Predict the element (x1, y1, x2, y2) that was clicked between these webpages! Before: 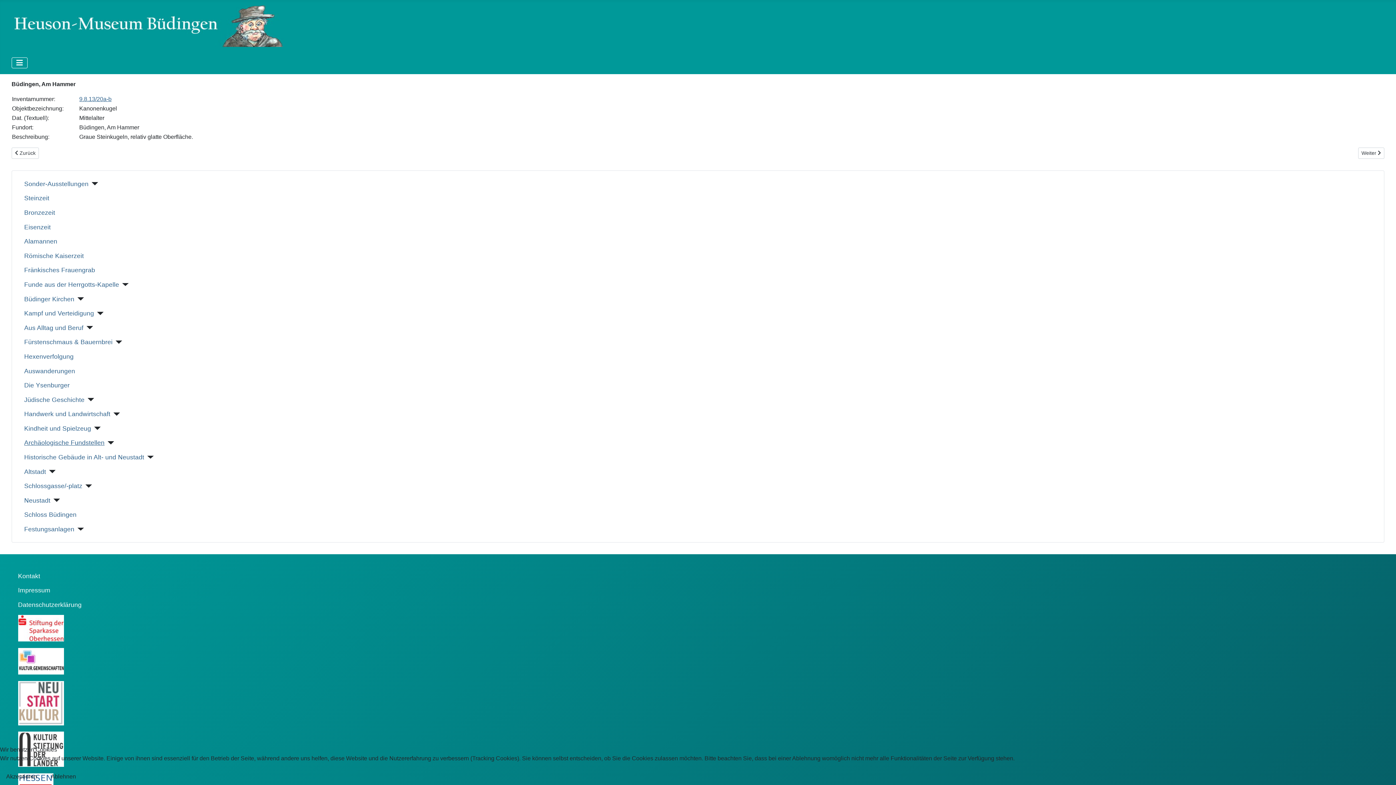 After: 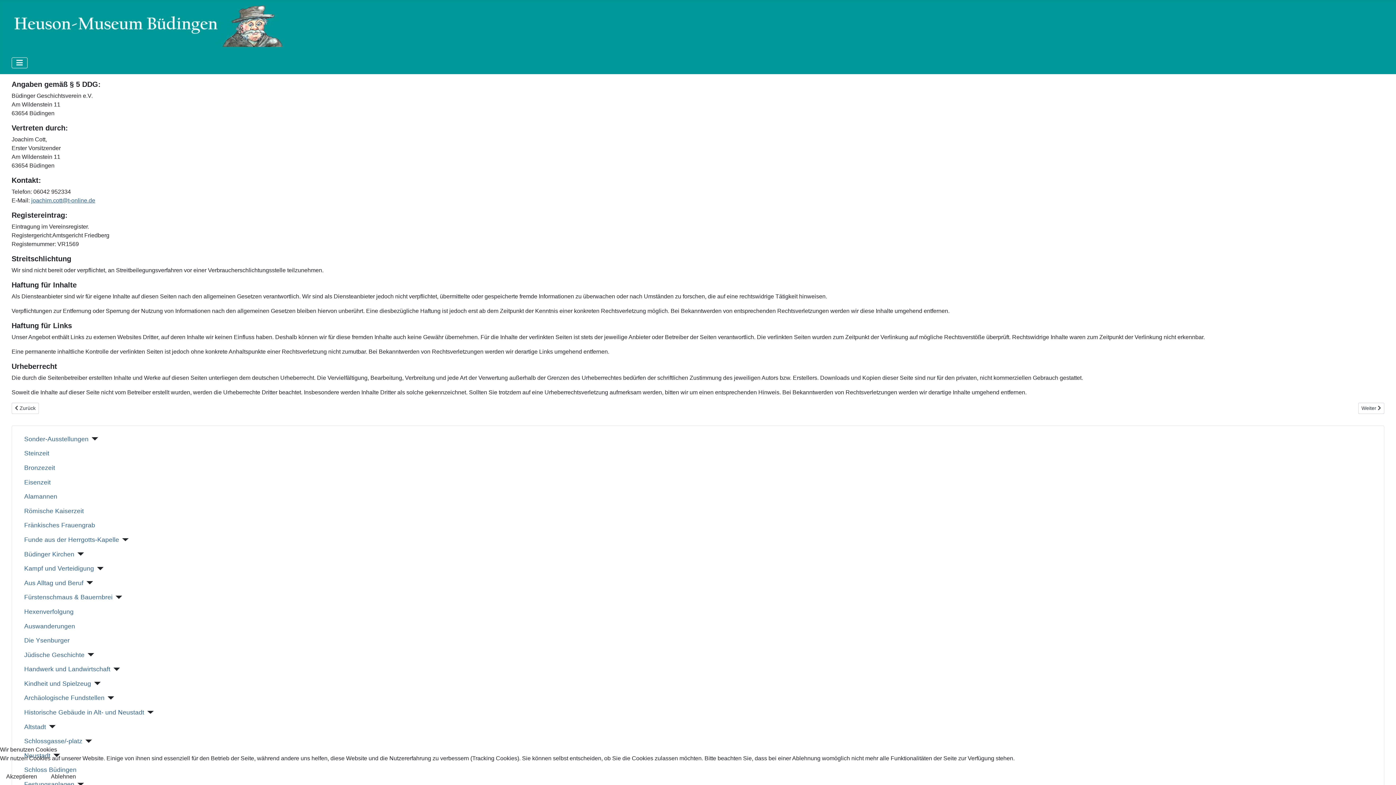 Action: bbox: (18, 586, 50, 594) label: Impressum